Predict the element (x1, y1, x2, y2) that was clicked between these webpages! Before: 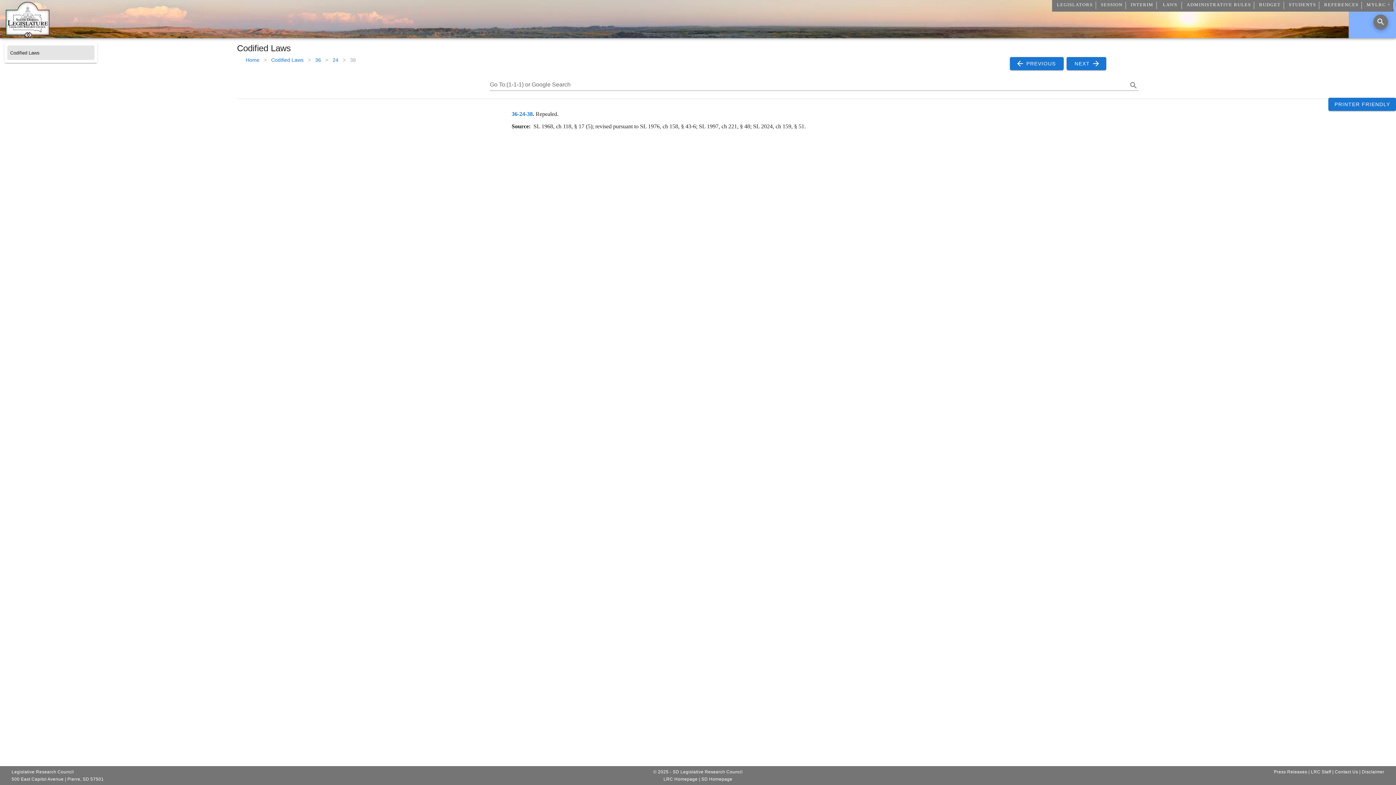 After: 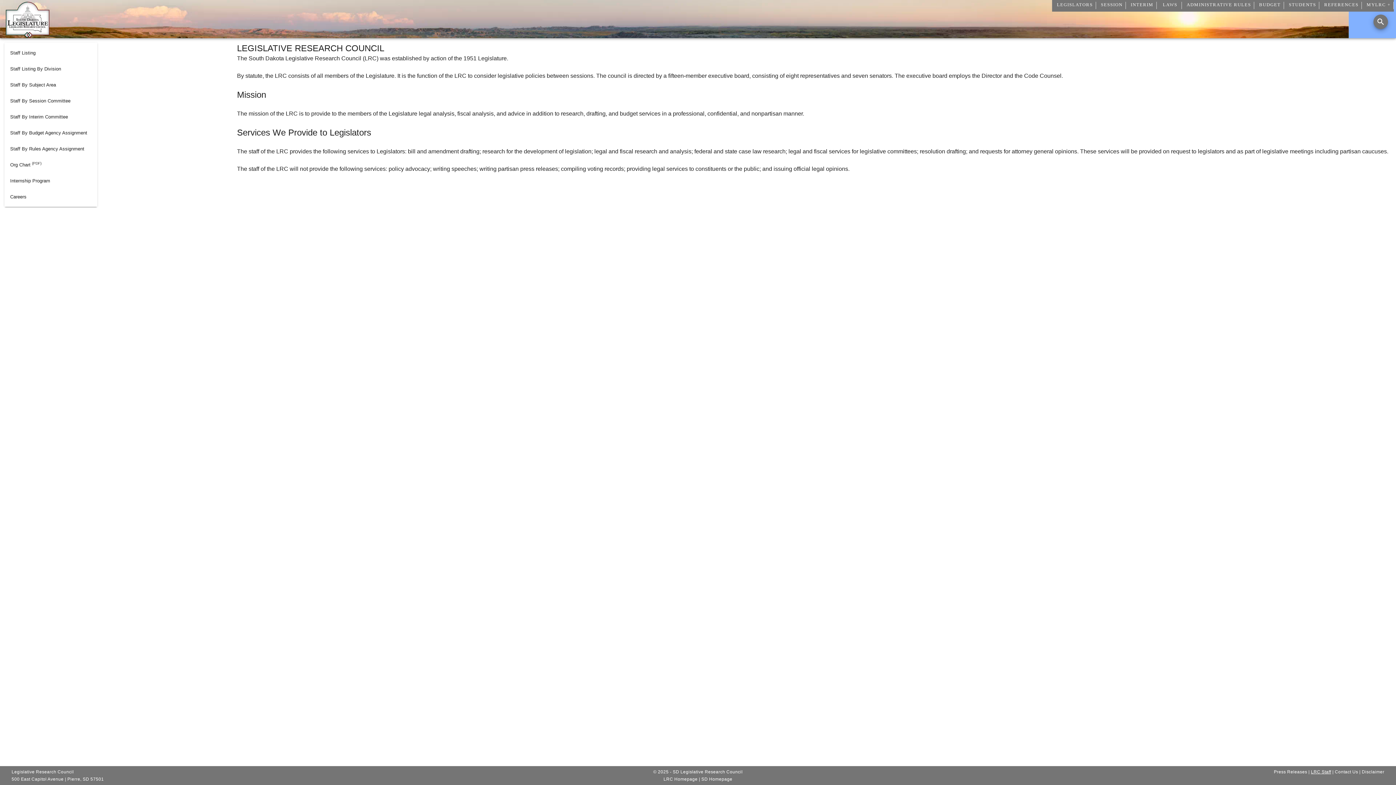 Action: label: LRC Staff bbox: (1311, 769, 1331, 774)